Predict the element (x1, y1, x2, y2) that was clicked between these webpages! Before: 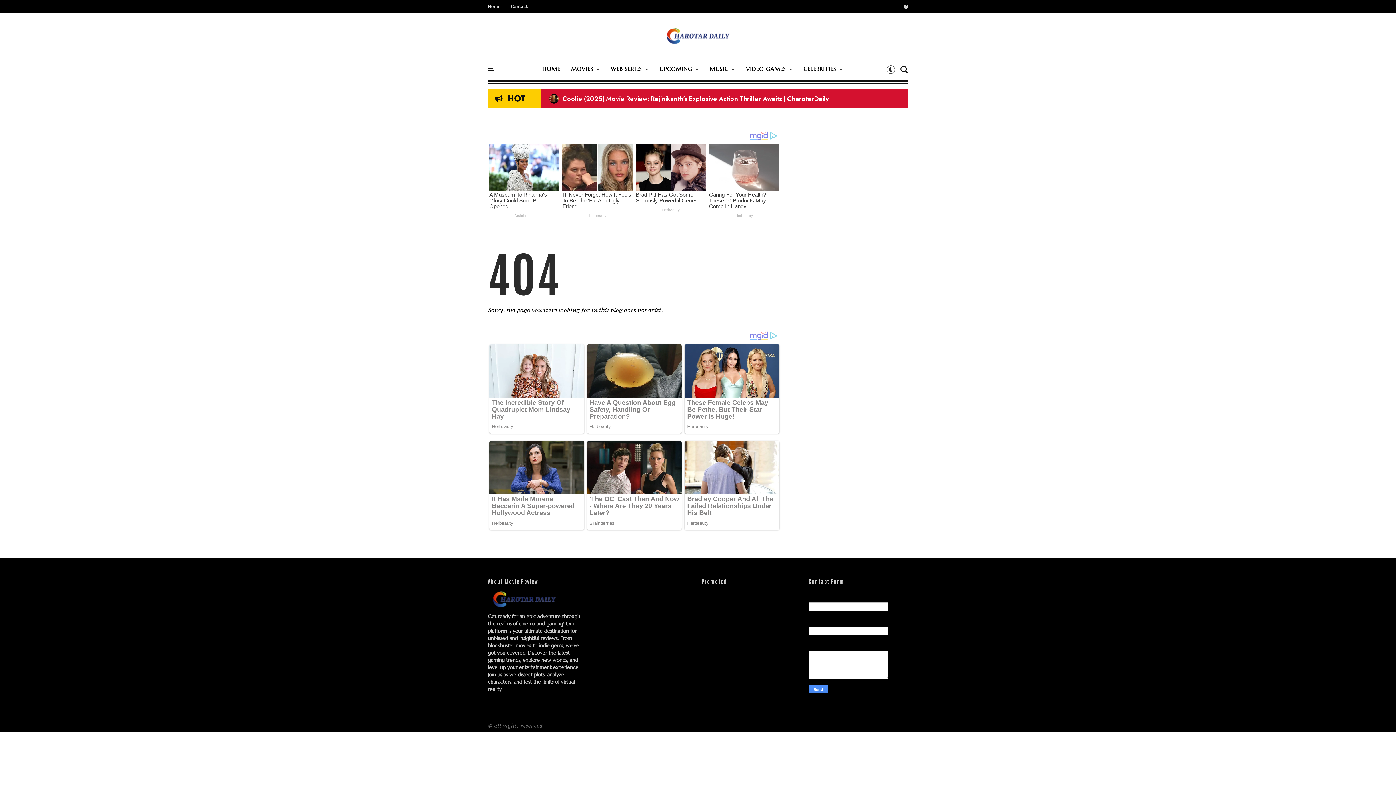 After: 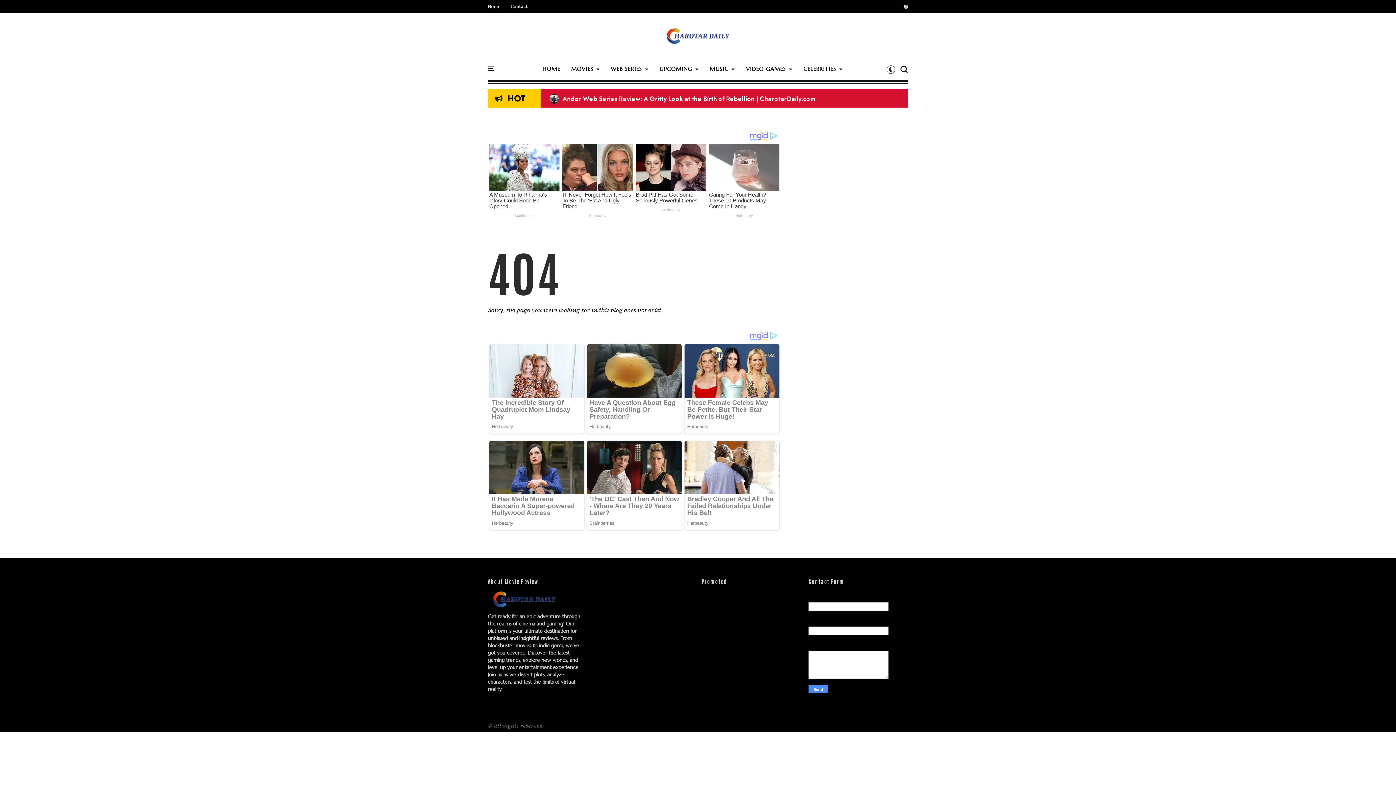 Action: bbox: (549, 94, 562, 106)